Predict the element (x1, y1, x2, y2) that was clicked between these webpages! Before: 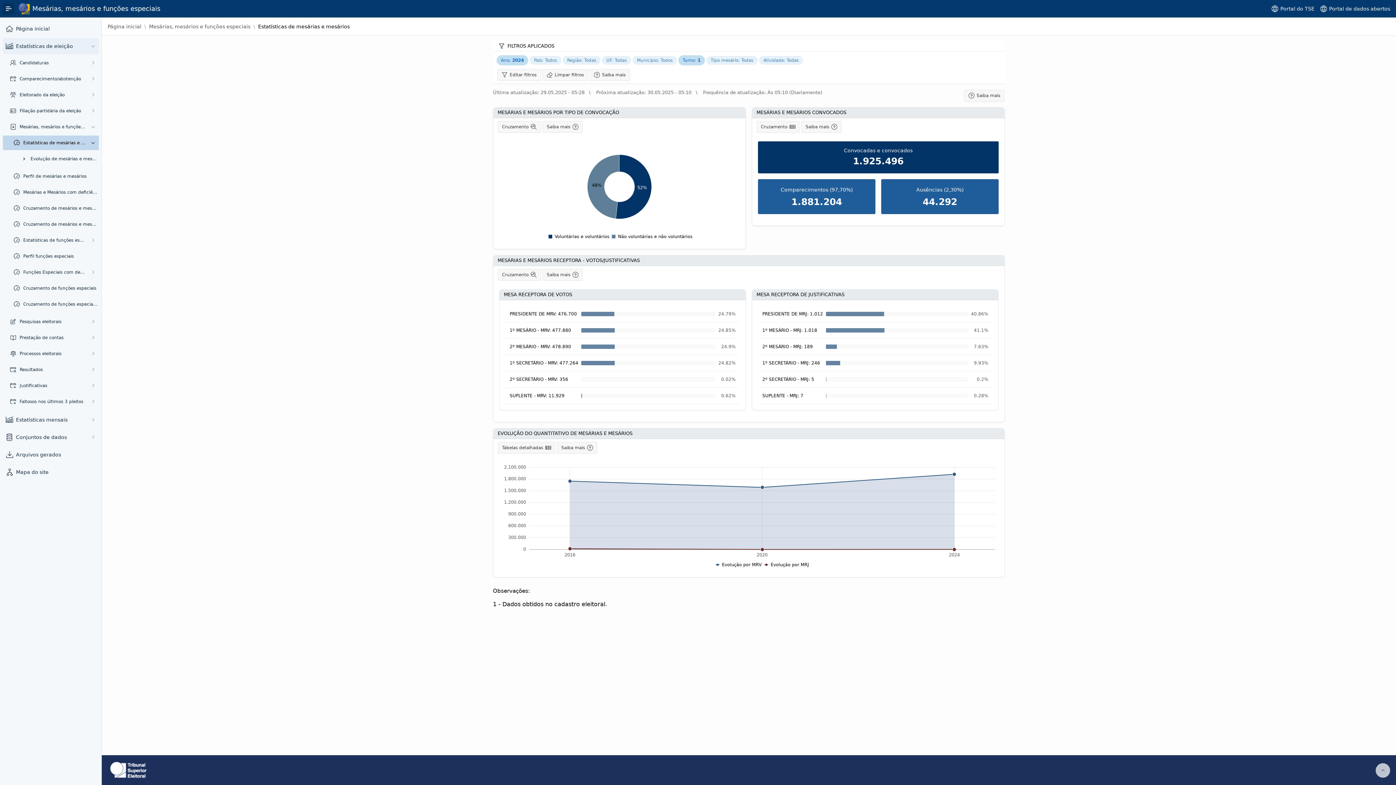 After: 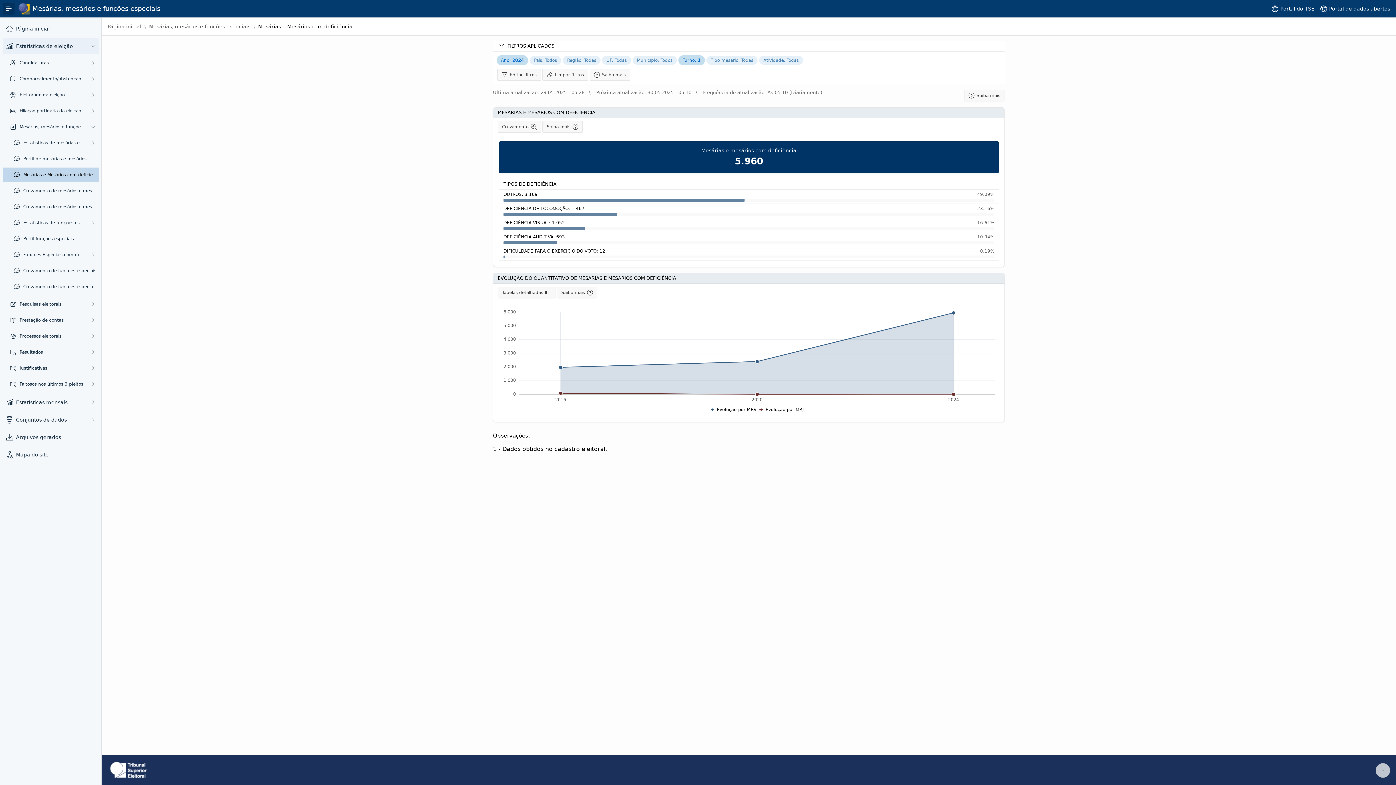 Action: label: Mesárias e Mesários com deficiência bbox: (23, 189, 97, 195)